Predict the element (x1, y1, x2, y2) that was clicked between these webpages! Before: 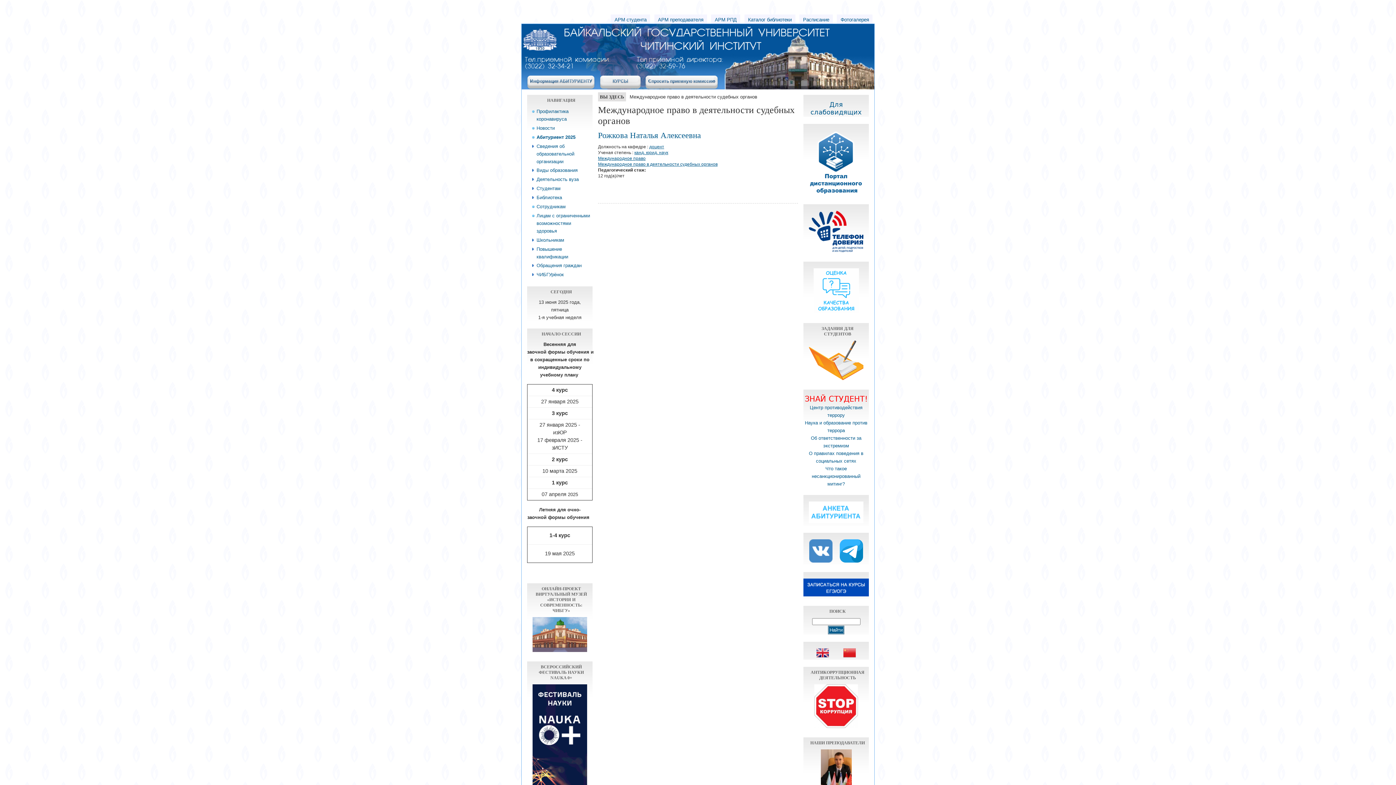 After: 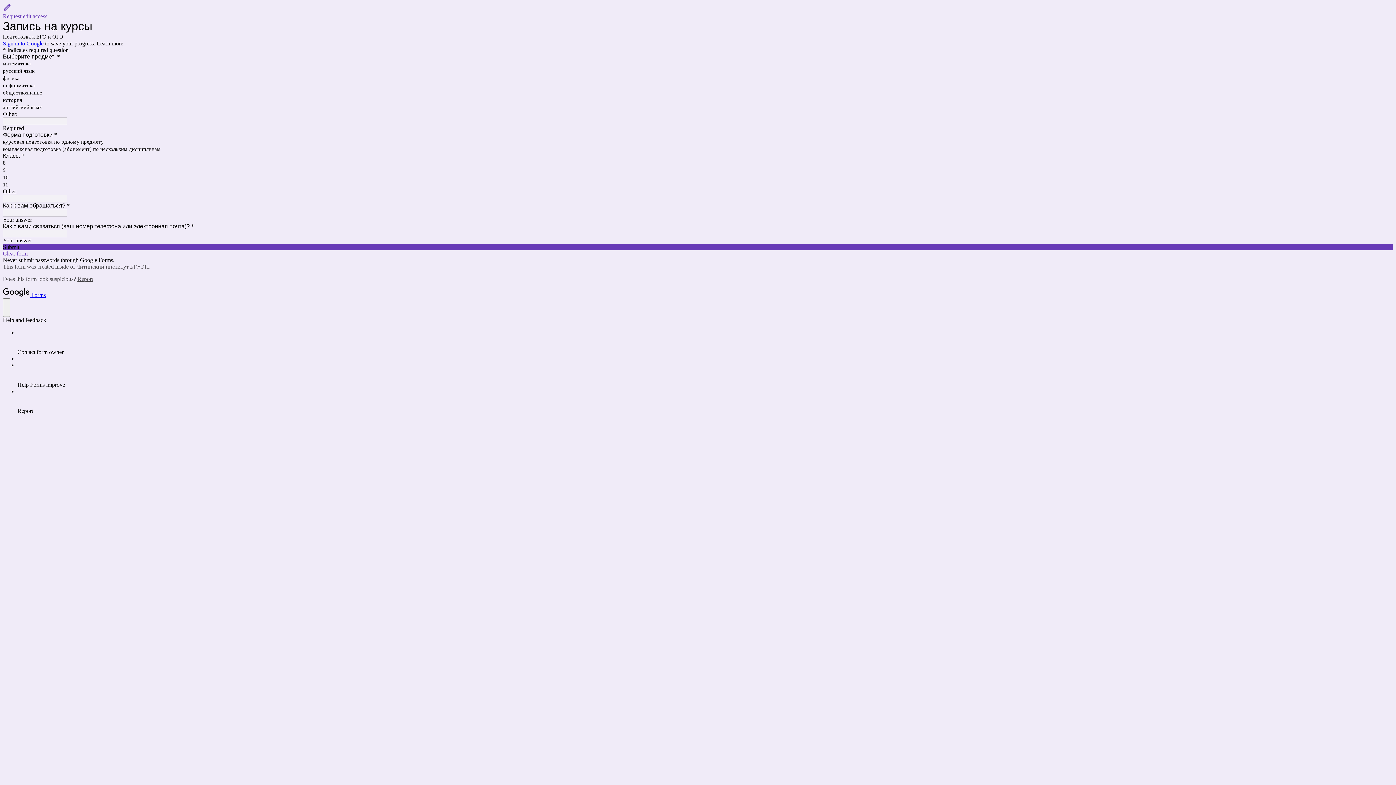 Action: bbox: (803, 592, 869, 597)